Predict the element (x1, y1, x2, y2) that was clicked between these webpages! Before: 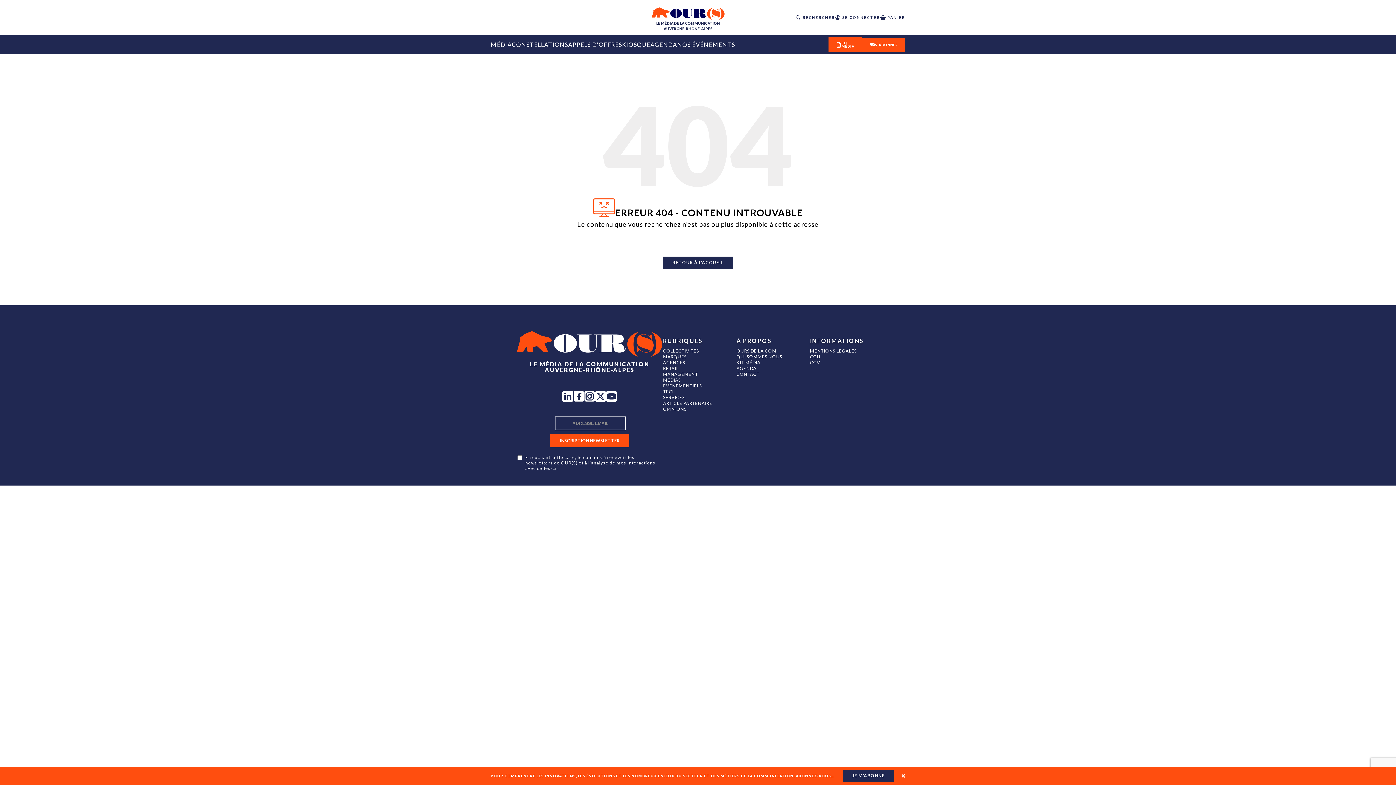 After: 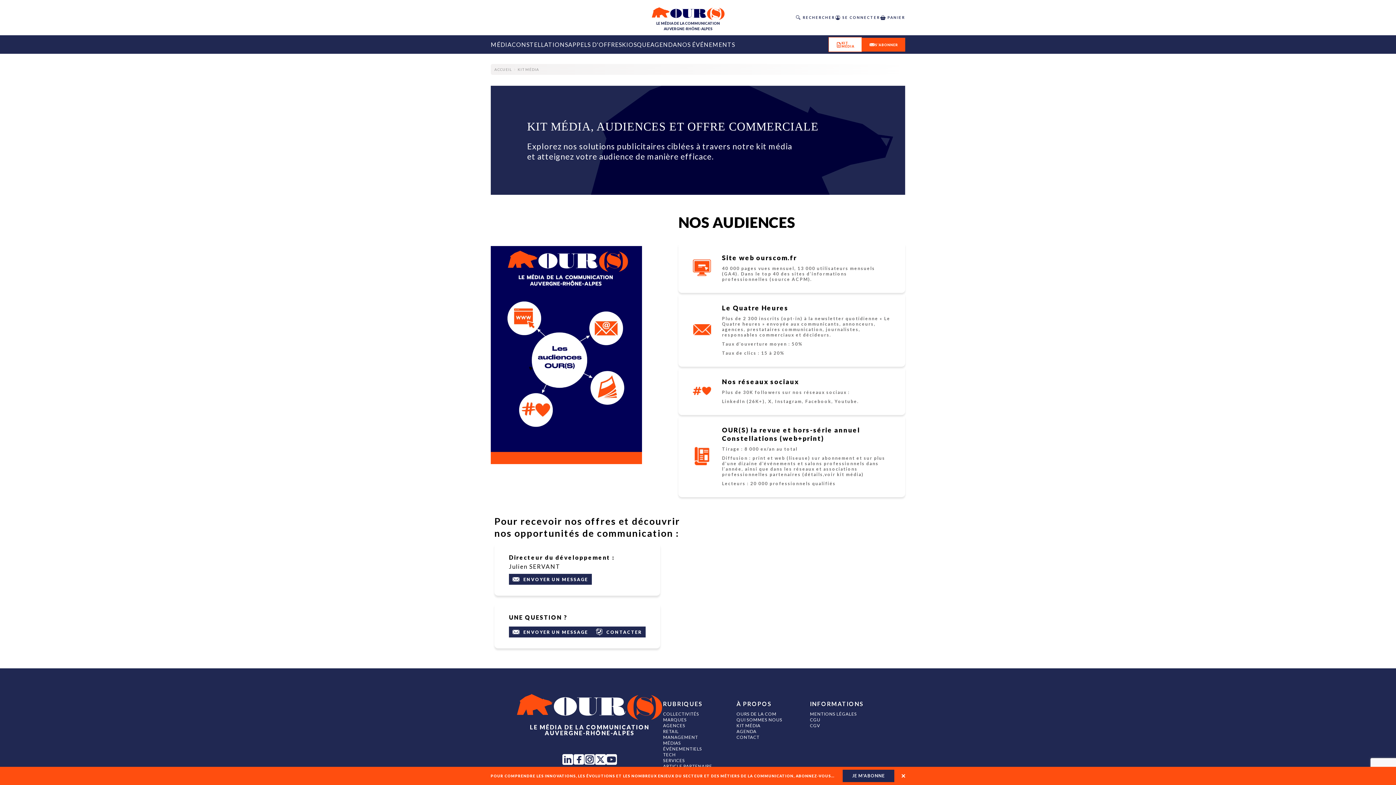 Action: label: KIT MÉDIA bbox: (828, 37, 862, 52)